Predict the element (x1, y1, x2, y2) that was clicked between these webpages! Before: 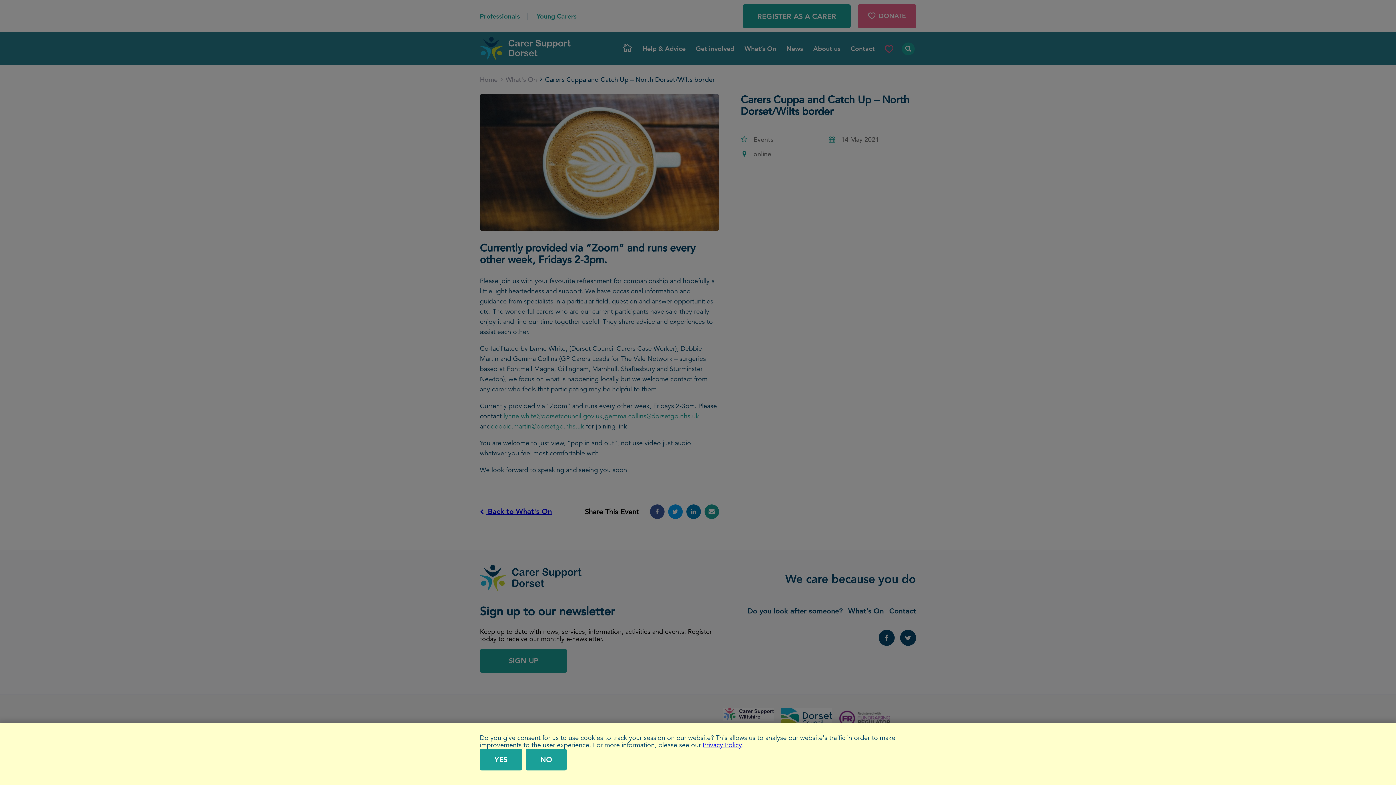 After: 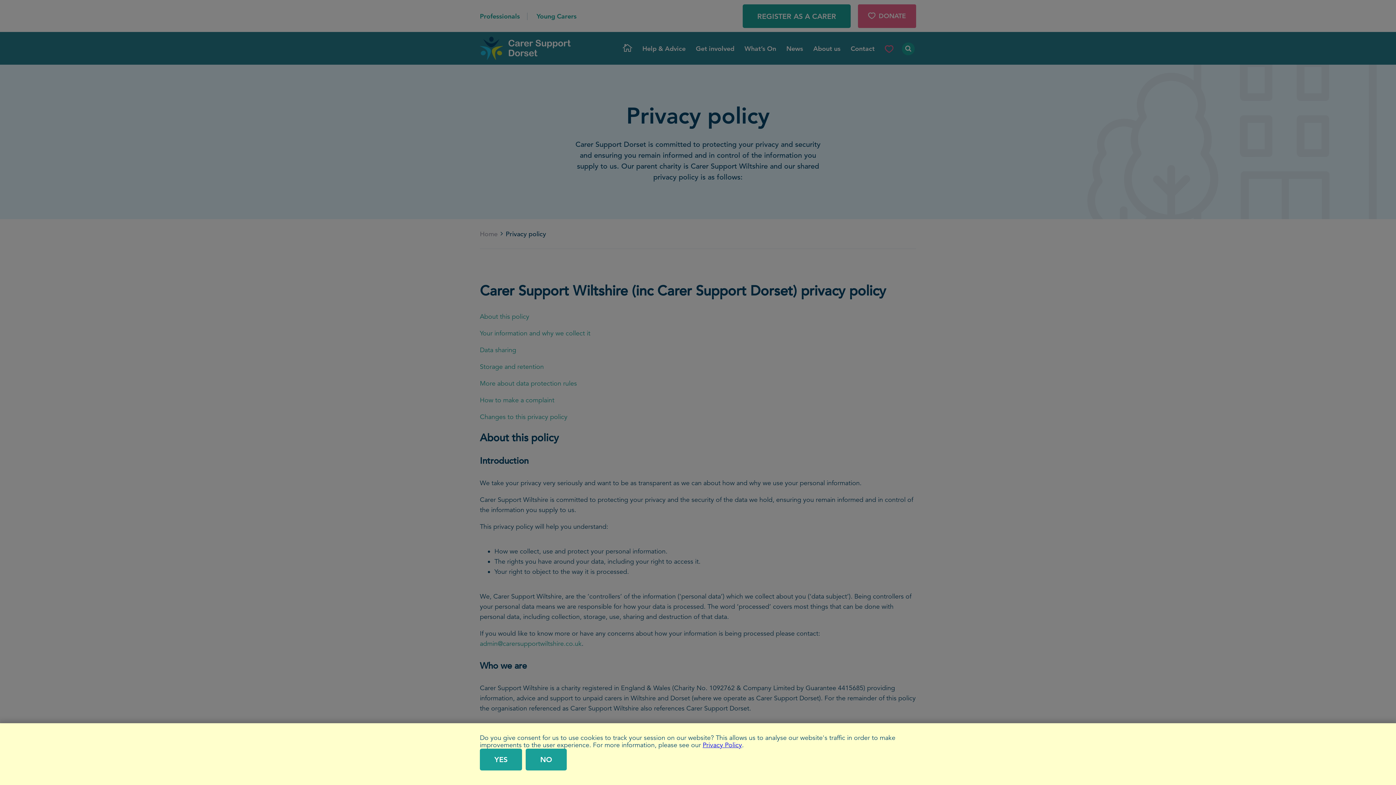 Action: label: Privacy Policy bbox: (702, 741, 742, 749)